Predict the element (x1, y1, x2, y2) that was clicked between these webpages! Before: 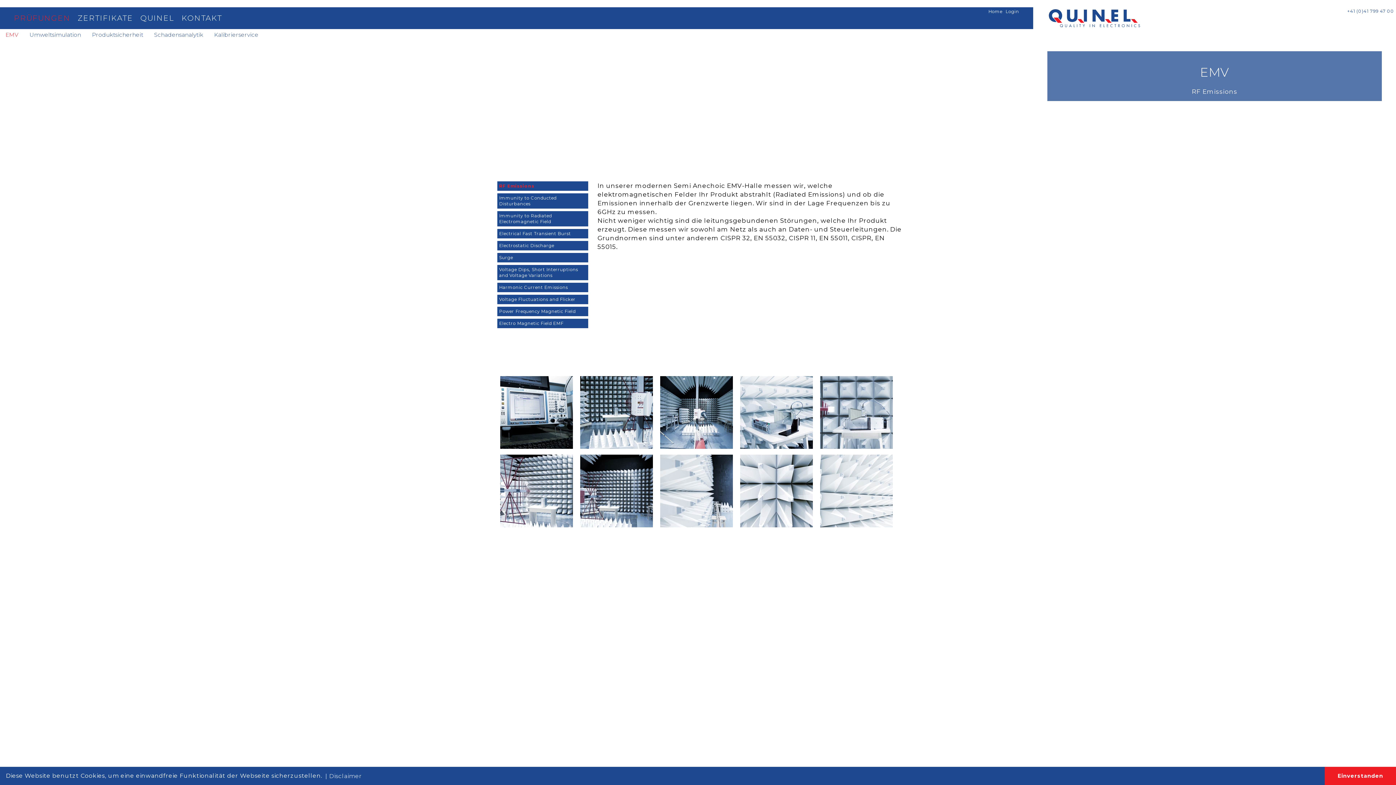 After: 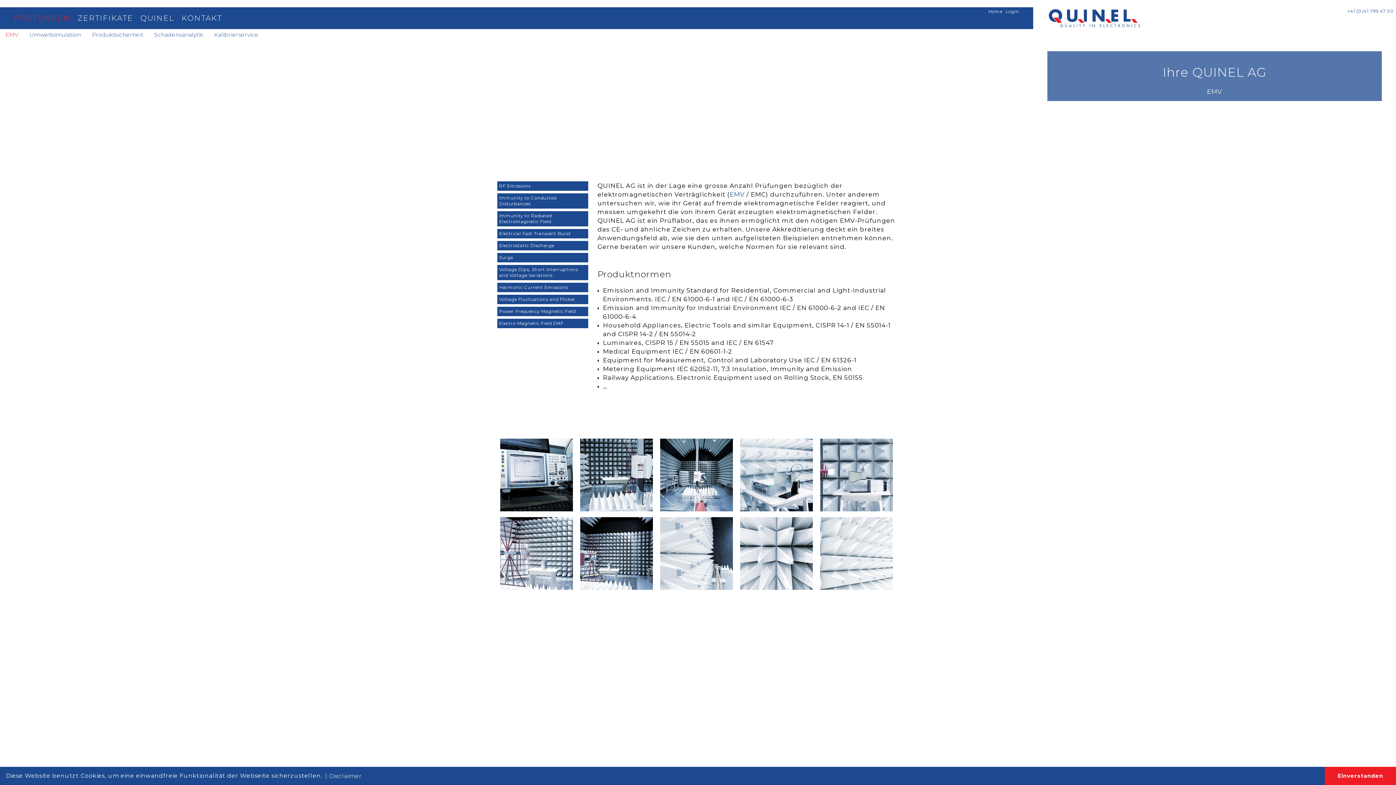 Action: label: EMV bbox: (5, 31, 18, 45)